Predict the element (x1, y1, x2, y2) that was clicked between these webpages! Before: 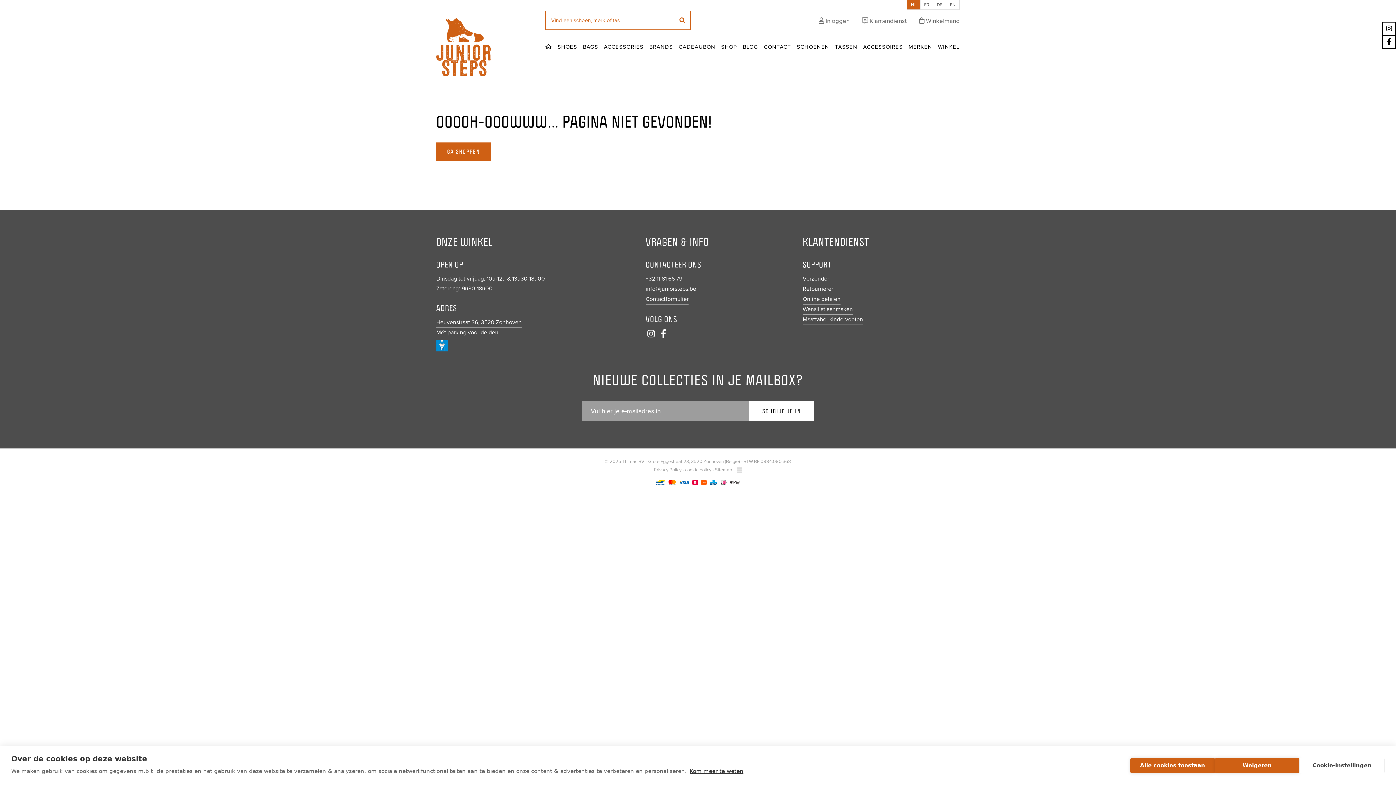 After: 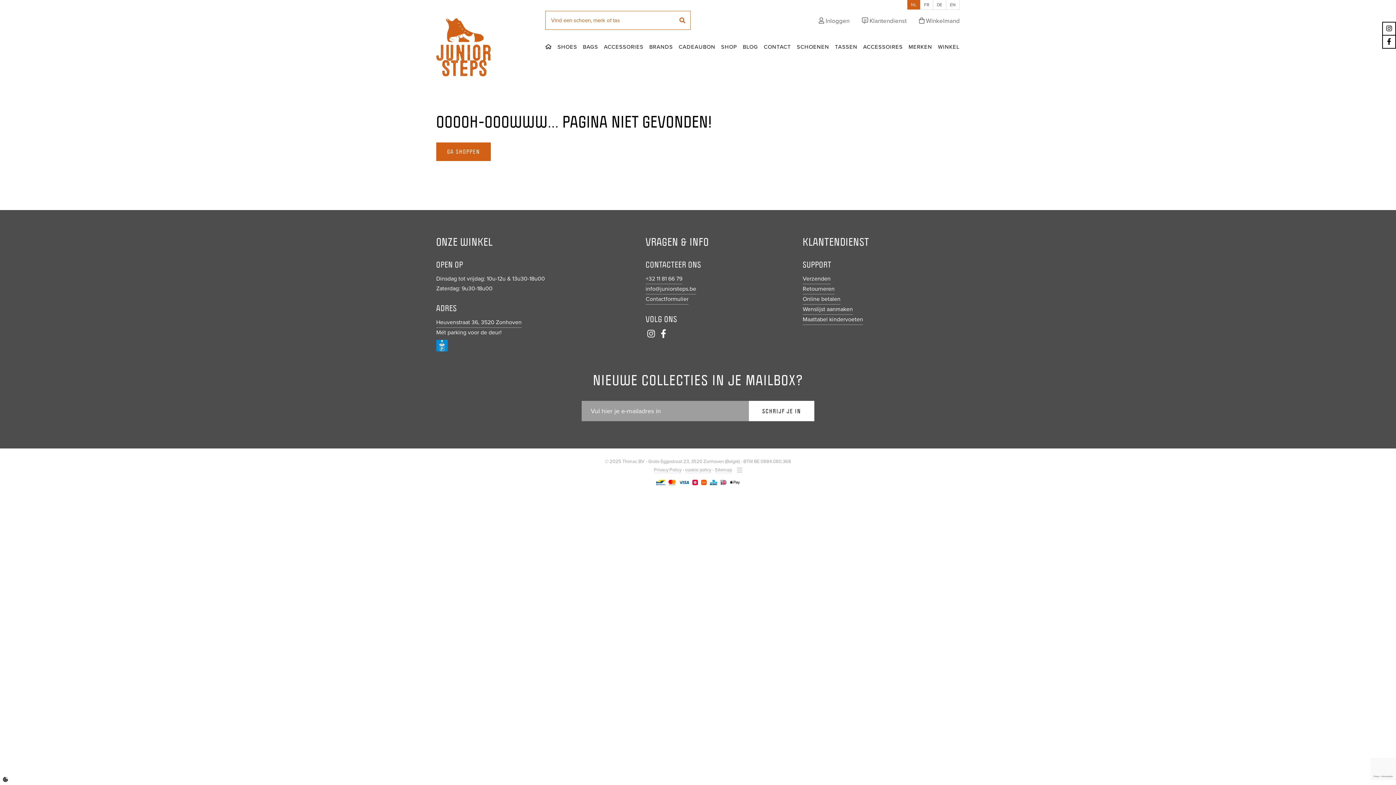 Action: label: Weigeren bbox: (1215, 758, 1299, 773)